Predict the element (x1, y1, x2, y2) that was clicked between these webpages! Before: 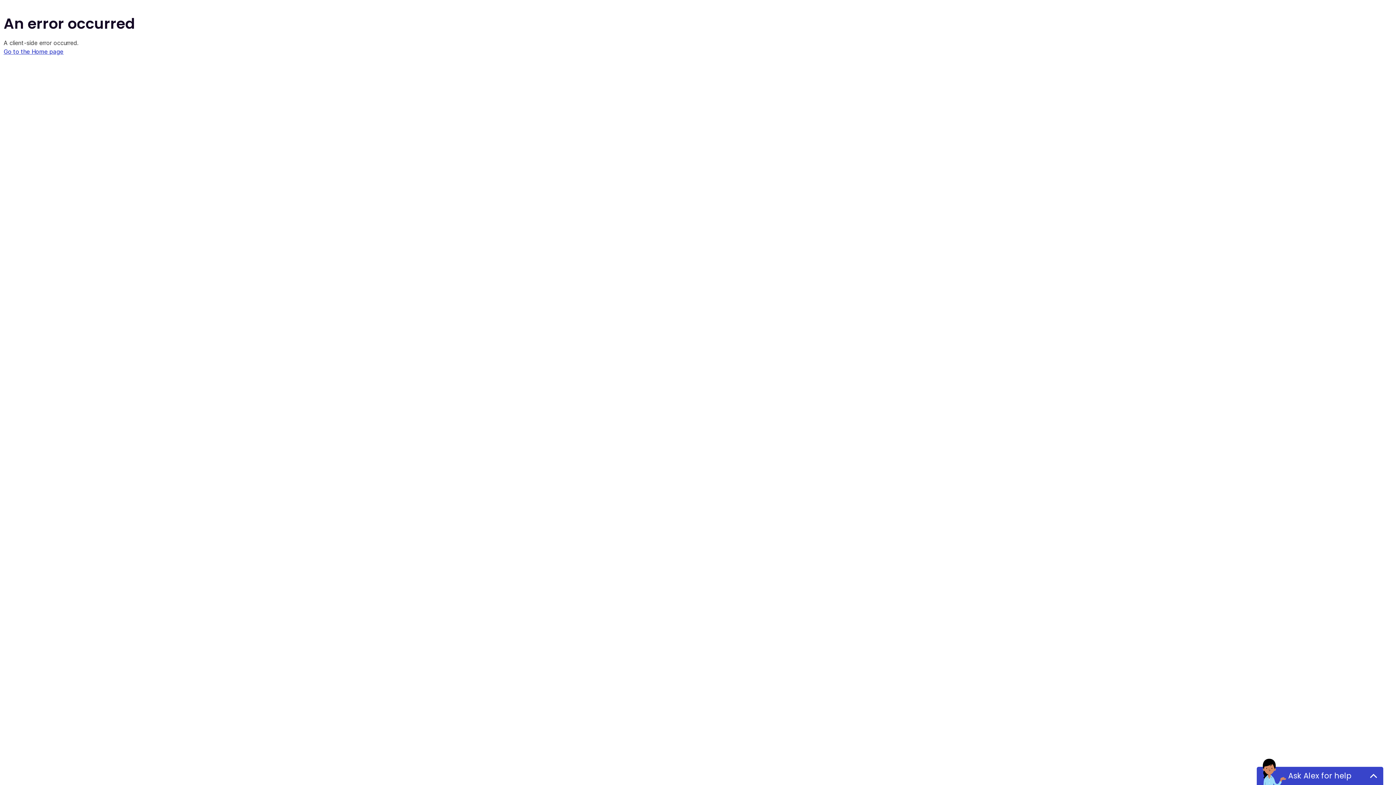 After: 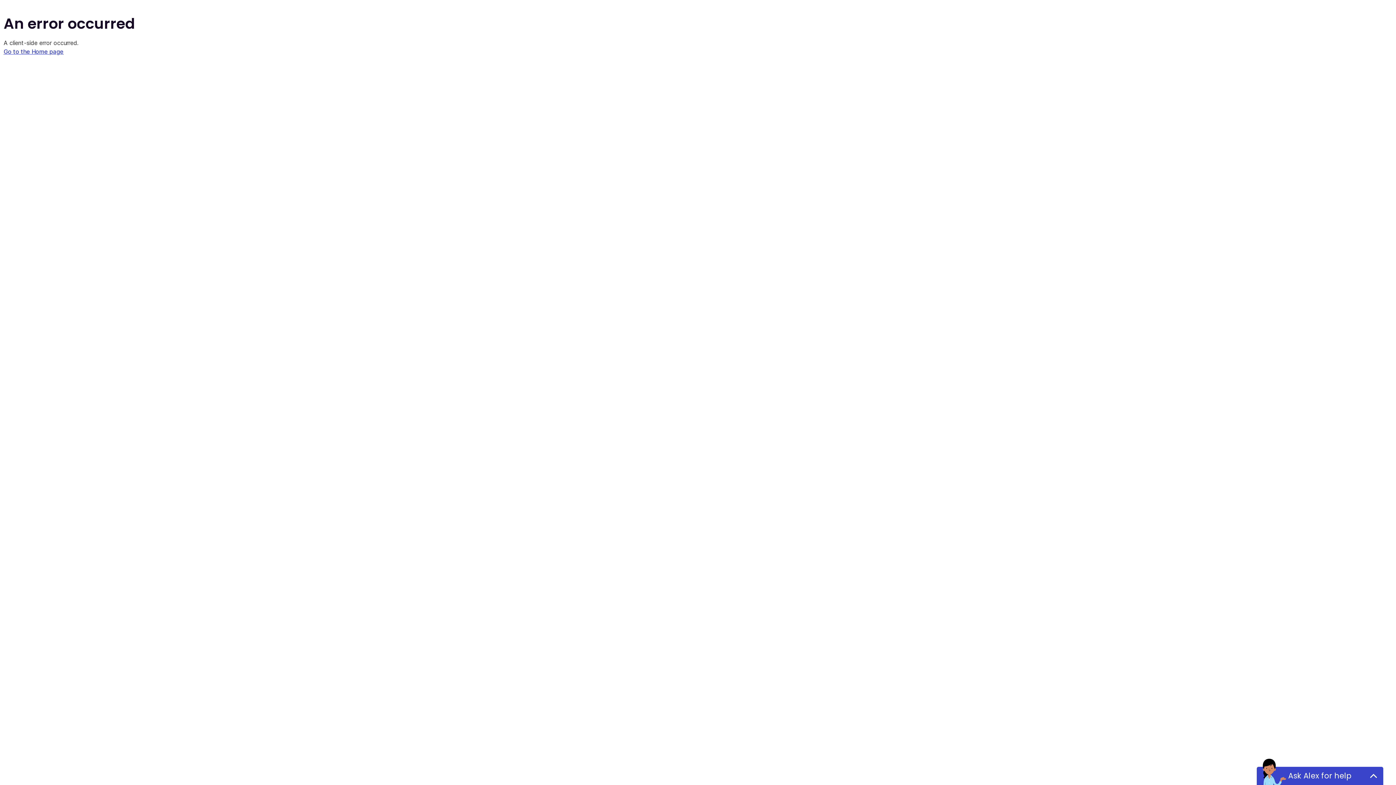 Action: label: Go to the Home page bbox: (3, 48, 63, 55)